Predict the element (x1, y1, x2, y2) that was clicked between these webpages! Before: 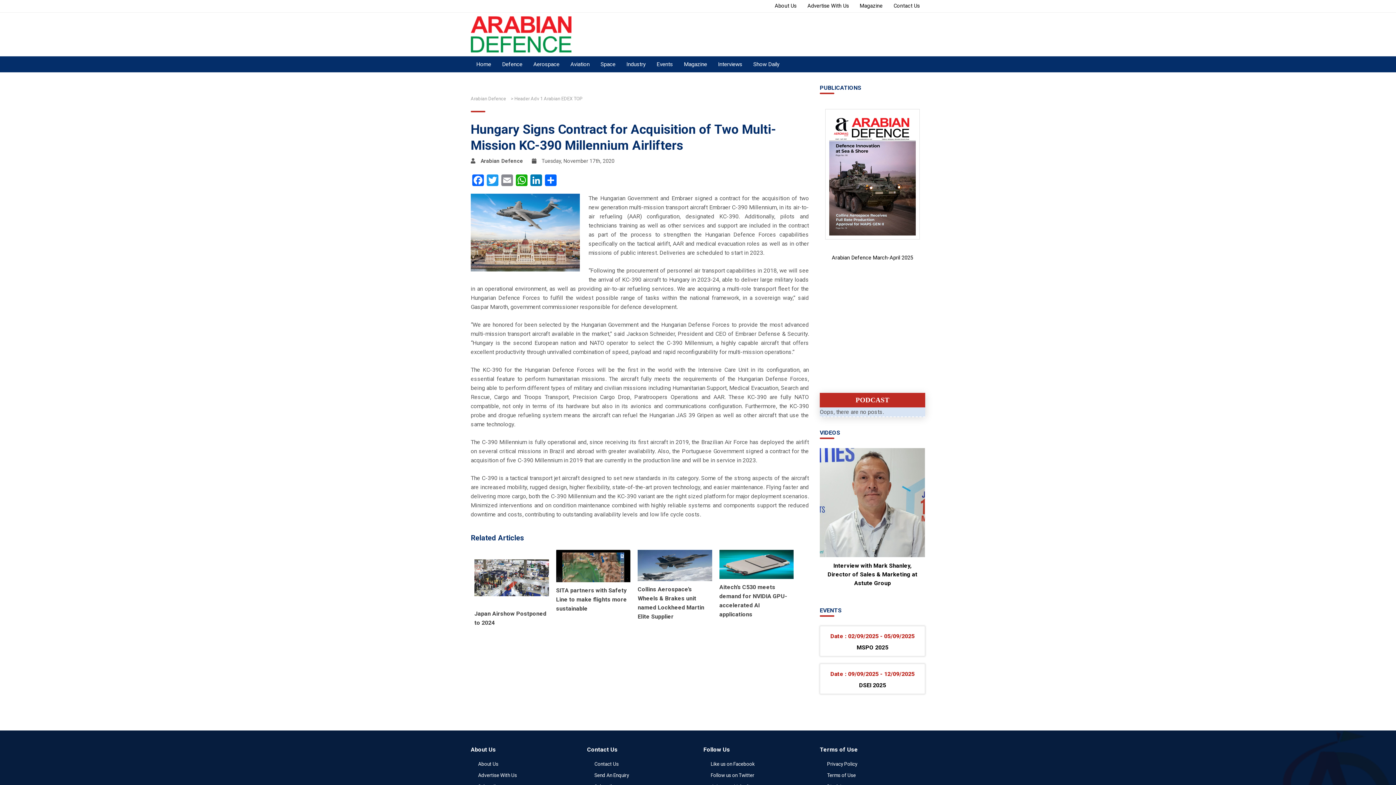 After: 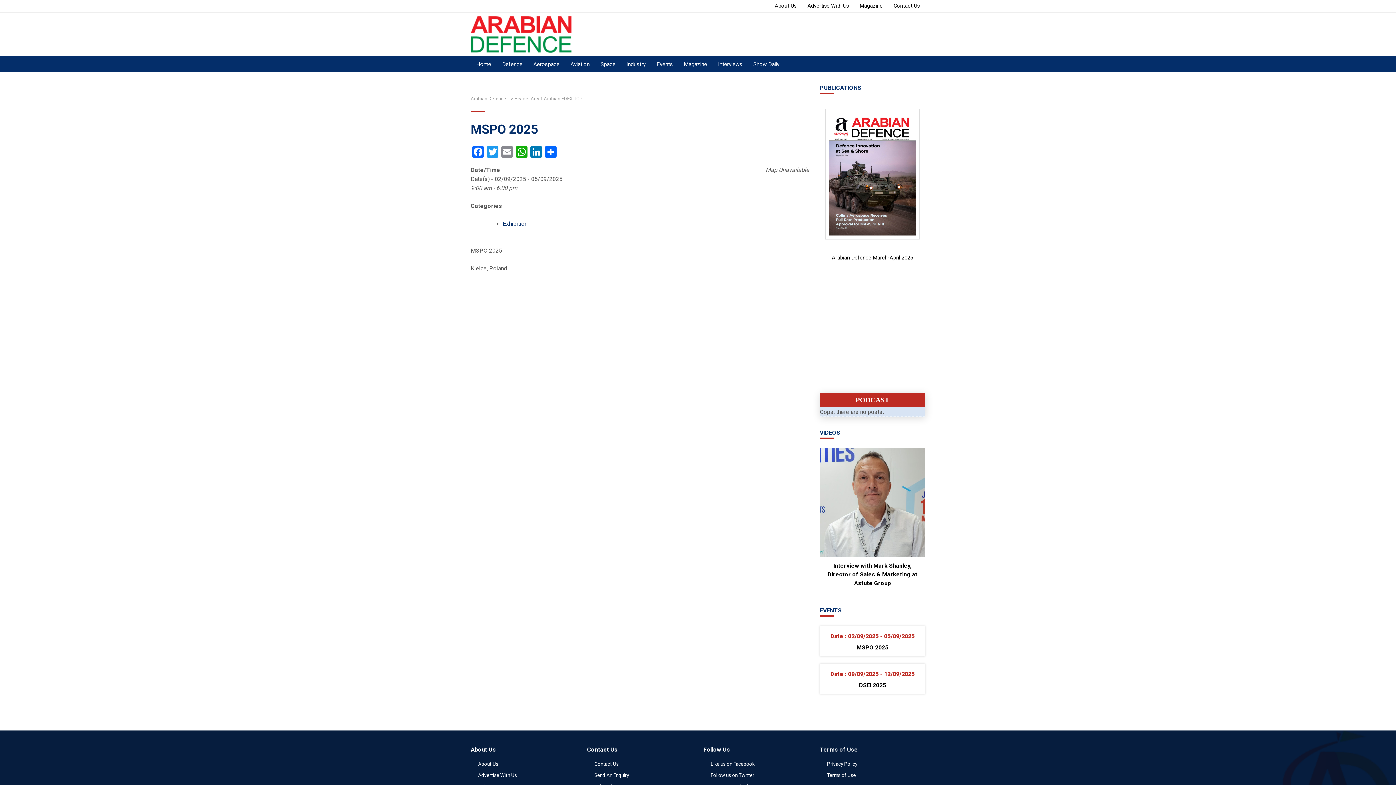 Action: label: MSPO 2025 bbox: (856, 644, 888, 651)